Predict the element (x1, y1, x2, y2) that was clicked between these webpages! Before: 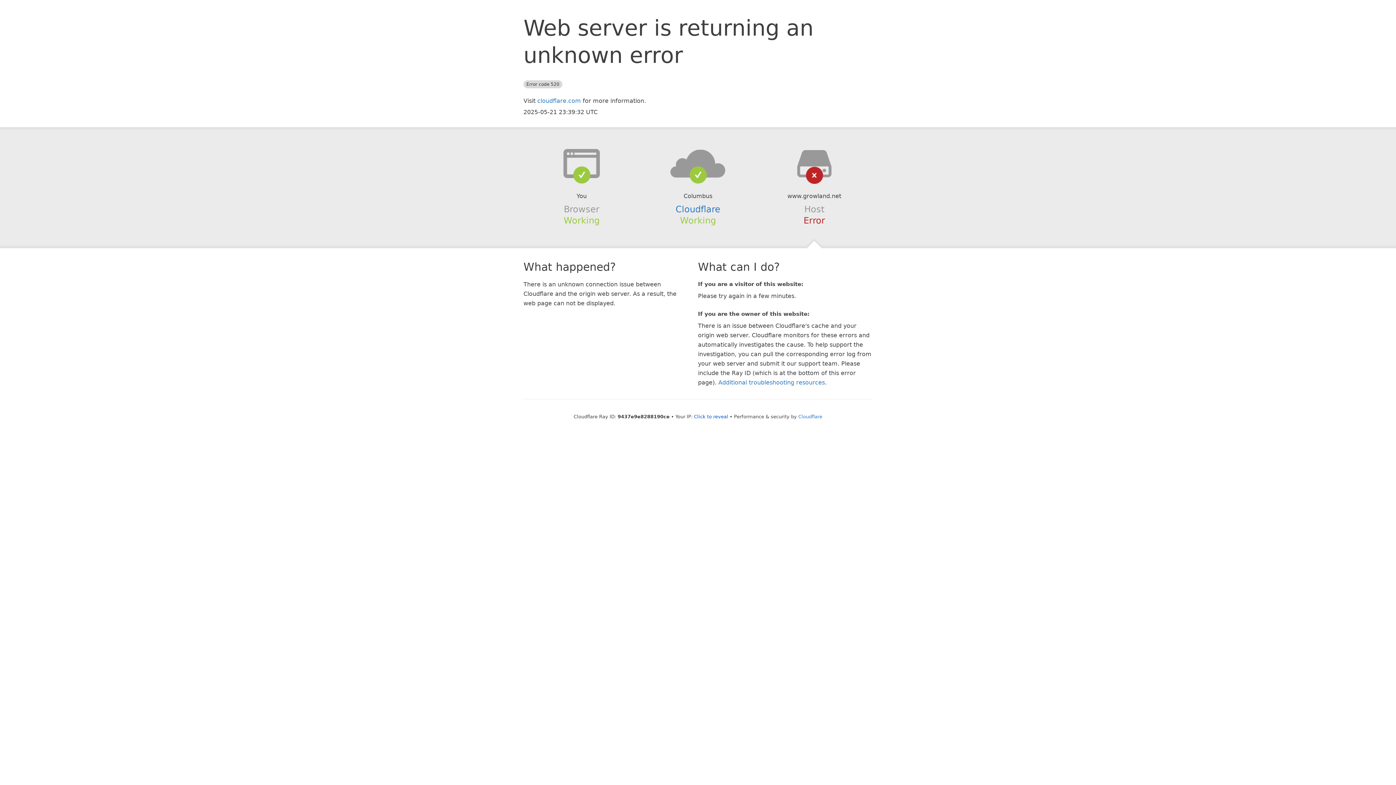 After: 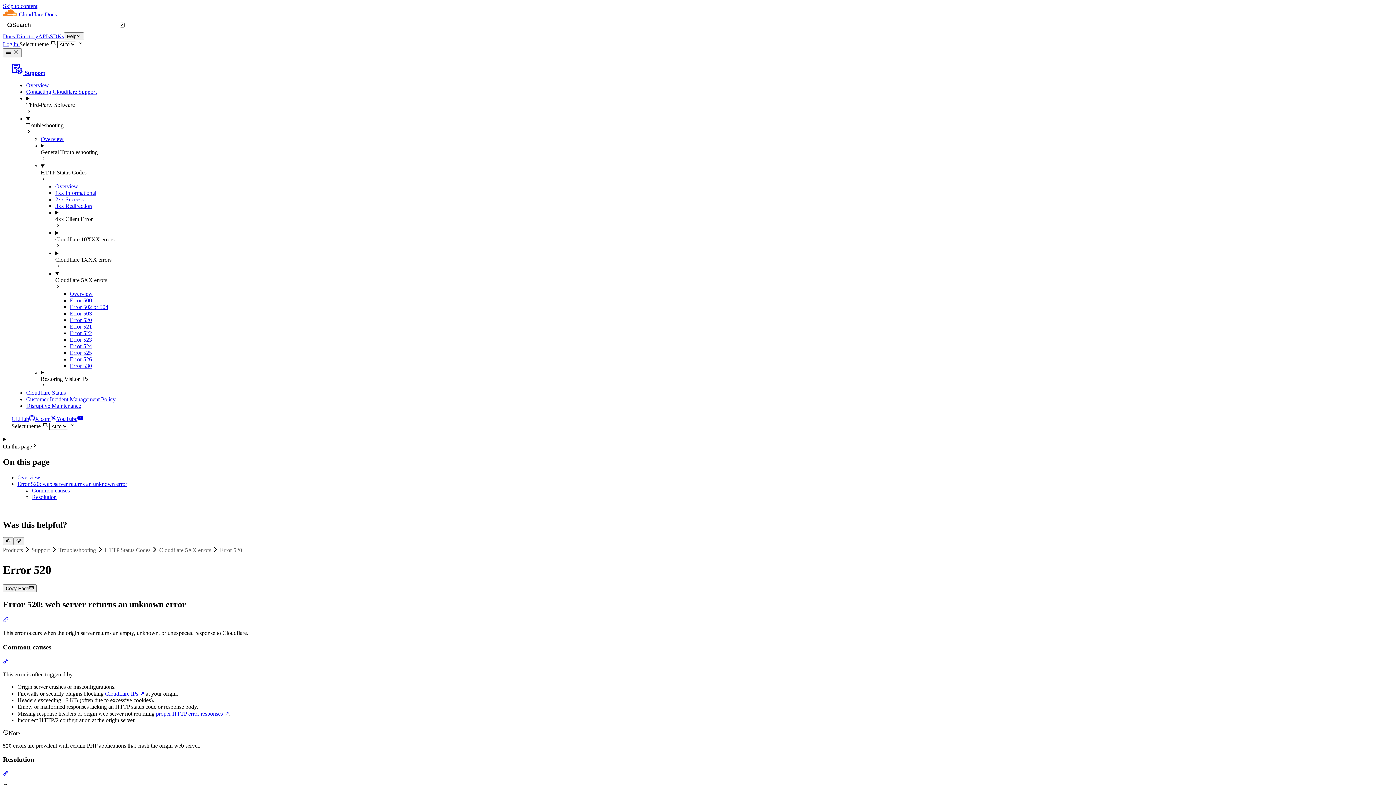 Action: bbox: (718, 379, 825, 386) label: Additional troubleshooting resources